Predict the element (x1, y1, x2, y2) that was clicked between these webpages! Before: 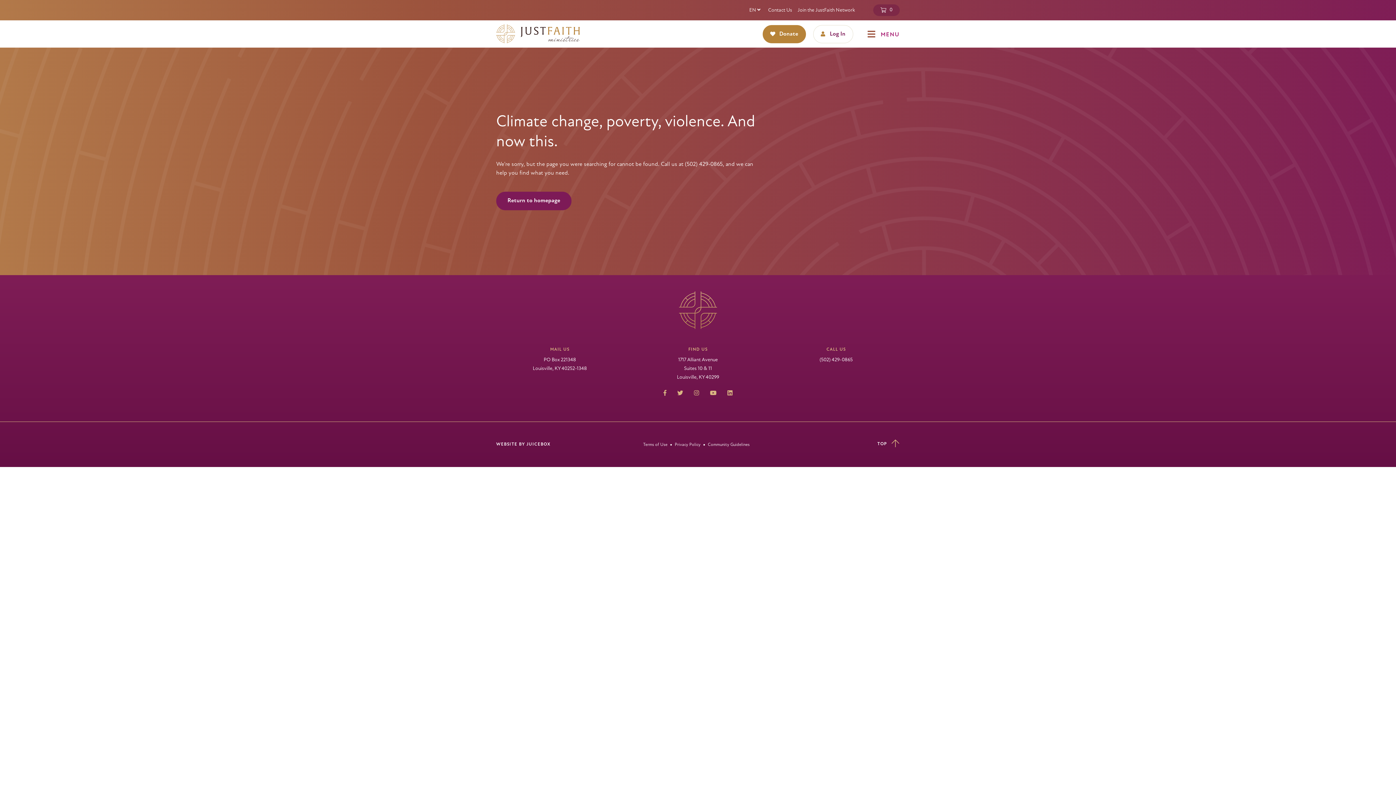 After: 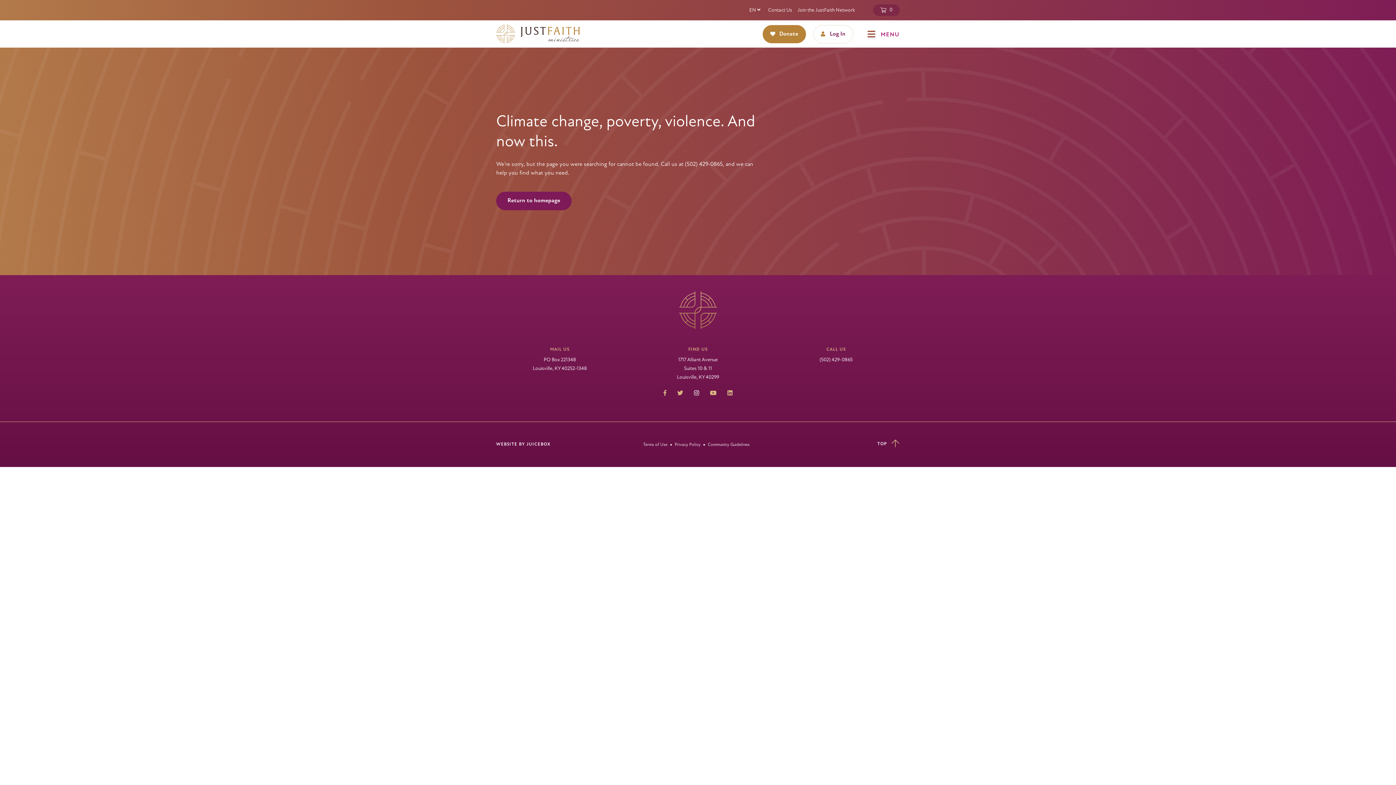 Action: bbox: (694, 389, 699, 398)